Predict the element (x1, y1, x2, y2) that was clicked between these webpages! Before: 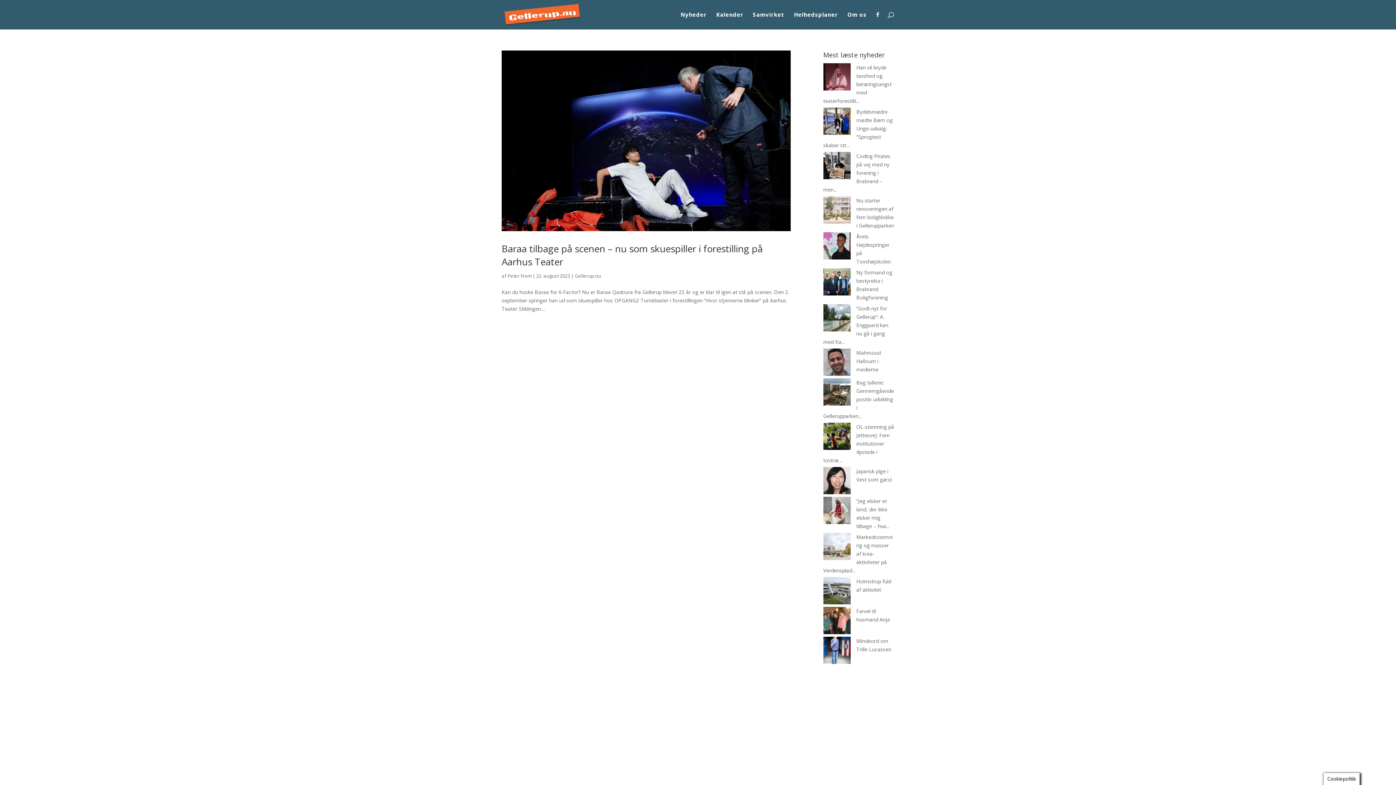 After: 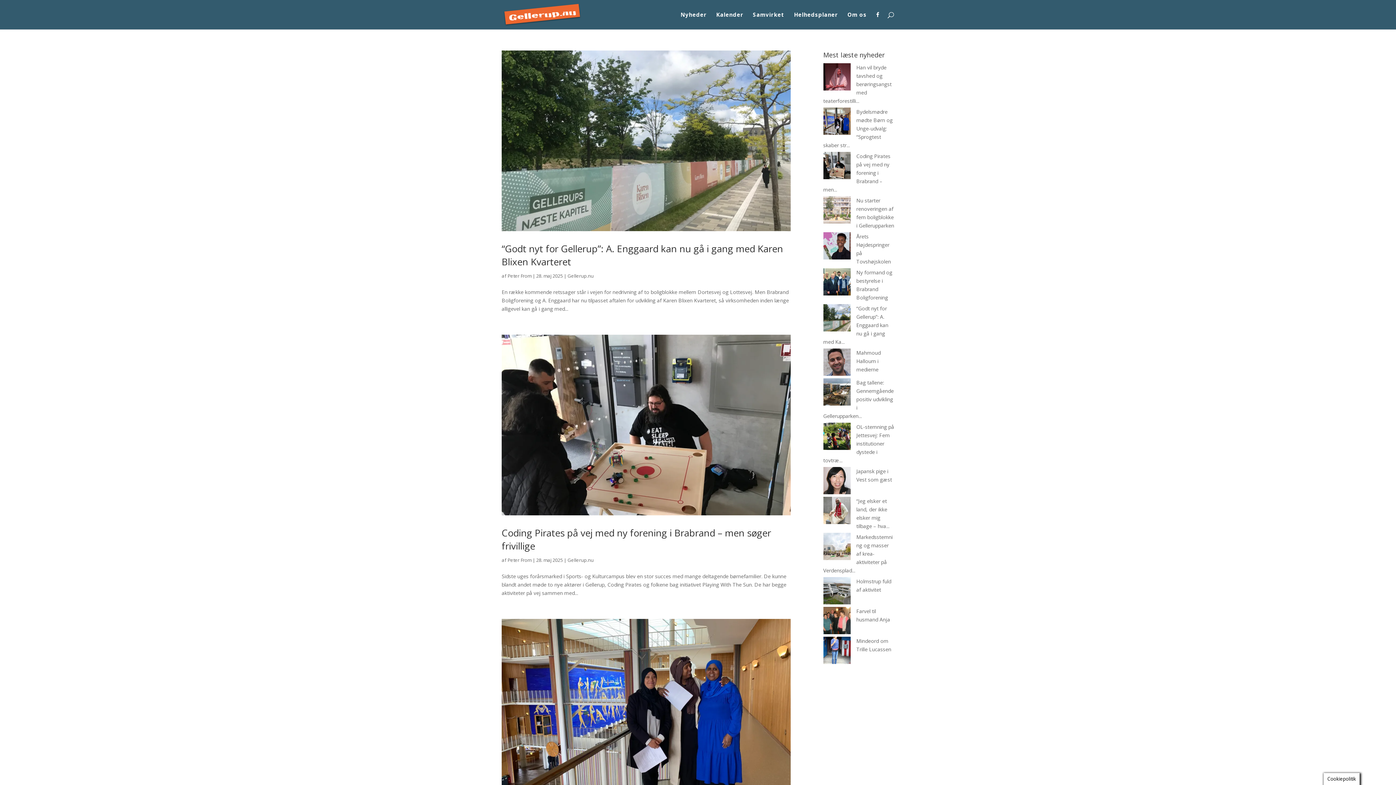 Action: bbox: (574, 272, 601, 279) label: Gellerup.nu